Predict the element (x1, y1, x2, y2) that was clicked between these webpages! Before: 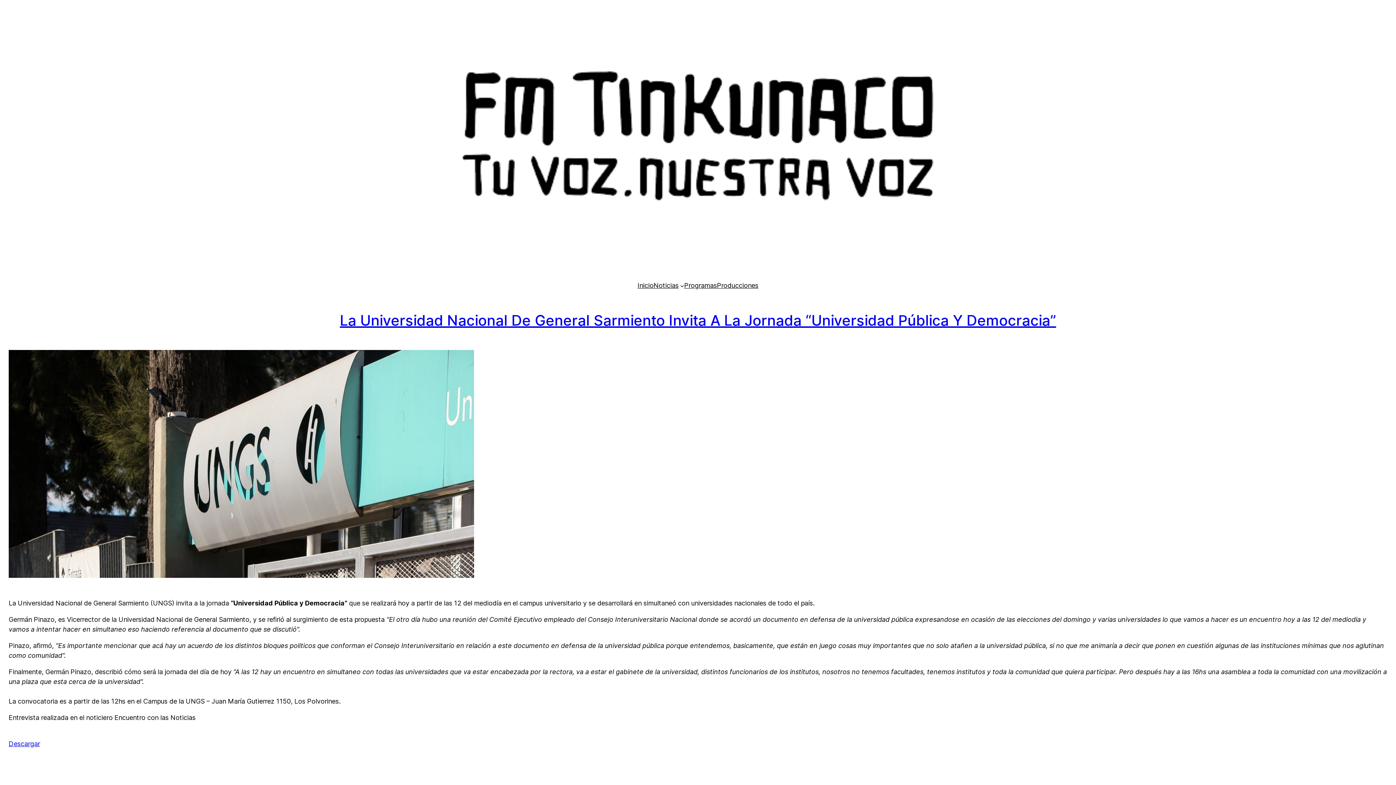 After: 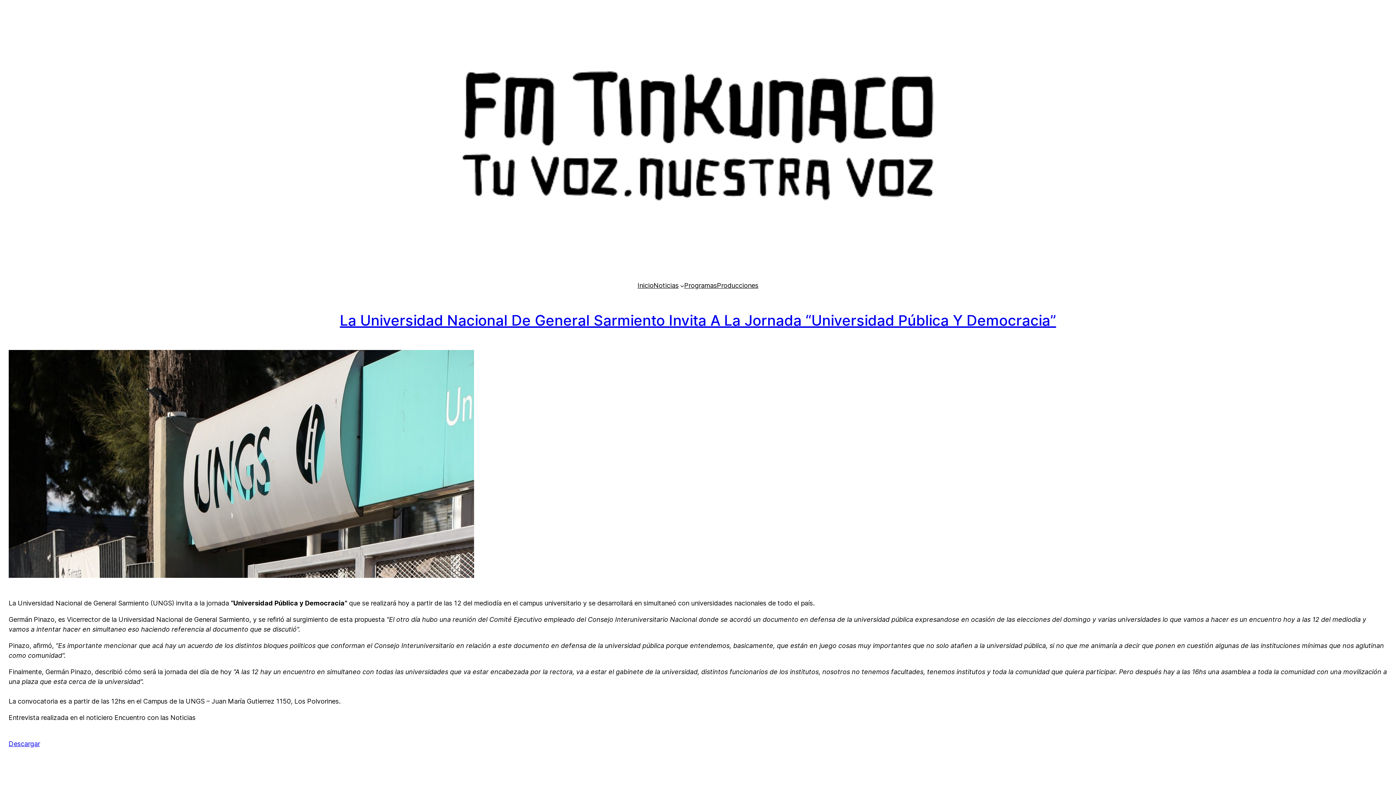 Action: label: La Universidad Nacional De General Sarmiento Invita A La Jornada “Universidad Pública Y Democracia” bbox: (340, 311, 1056, 329)